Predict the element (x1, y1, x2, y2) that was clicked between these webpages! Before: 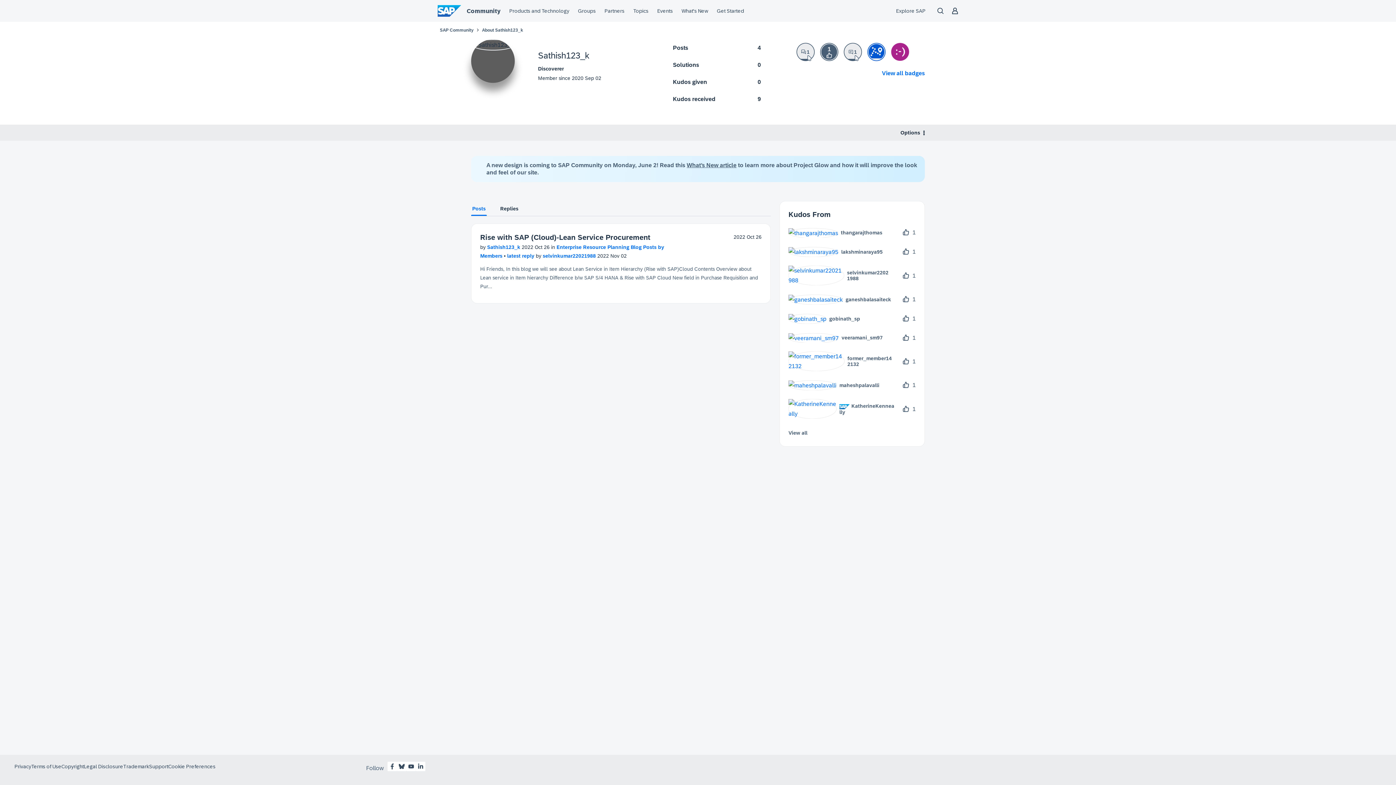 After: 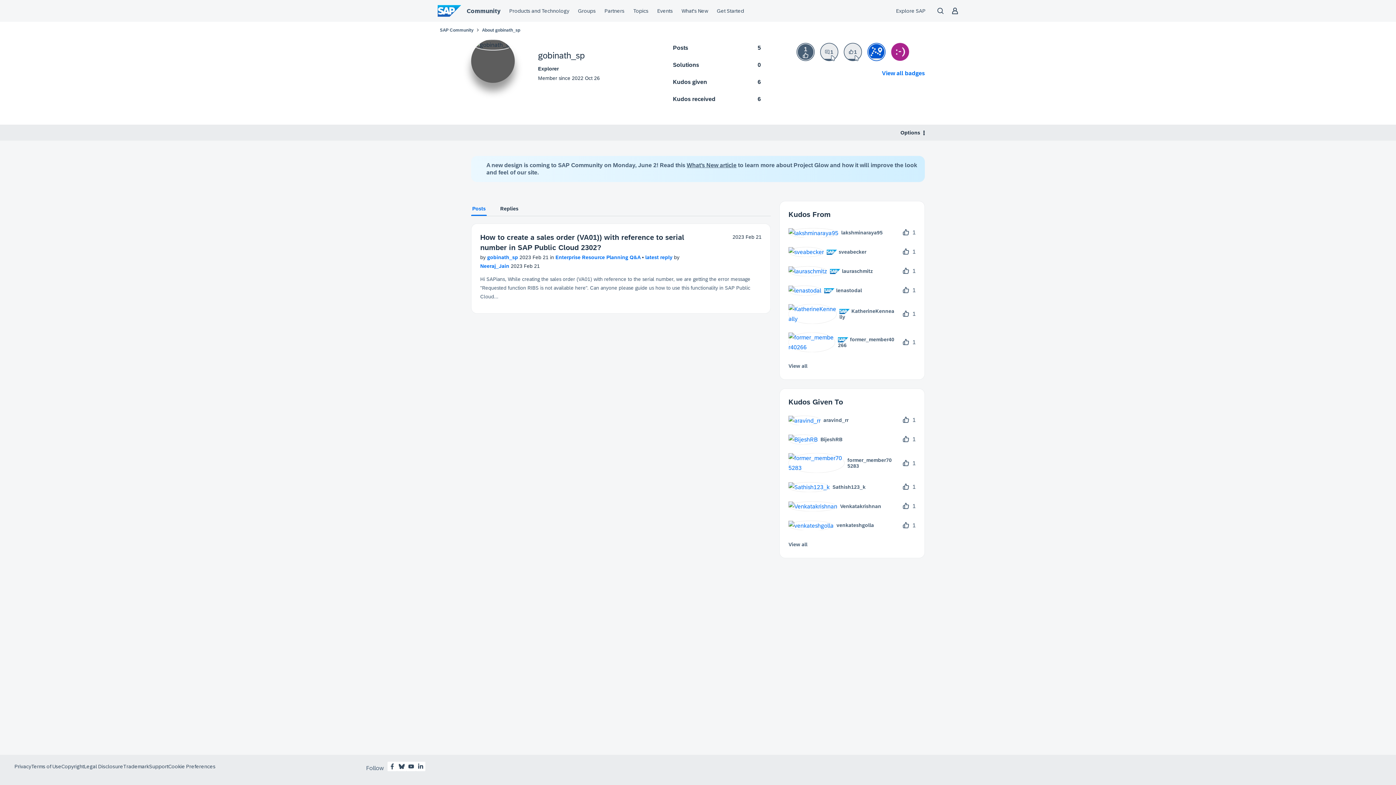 Action: bbox: (788, 313, 865, 323) label: 	
gobinath_sp